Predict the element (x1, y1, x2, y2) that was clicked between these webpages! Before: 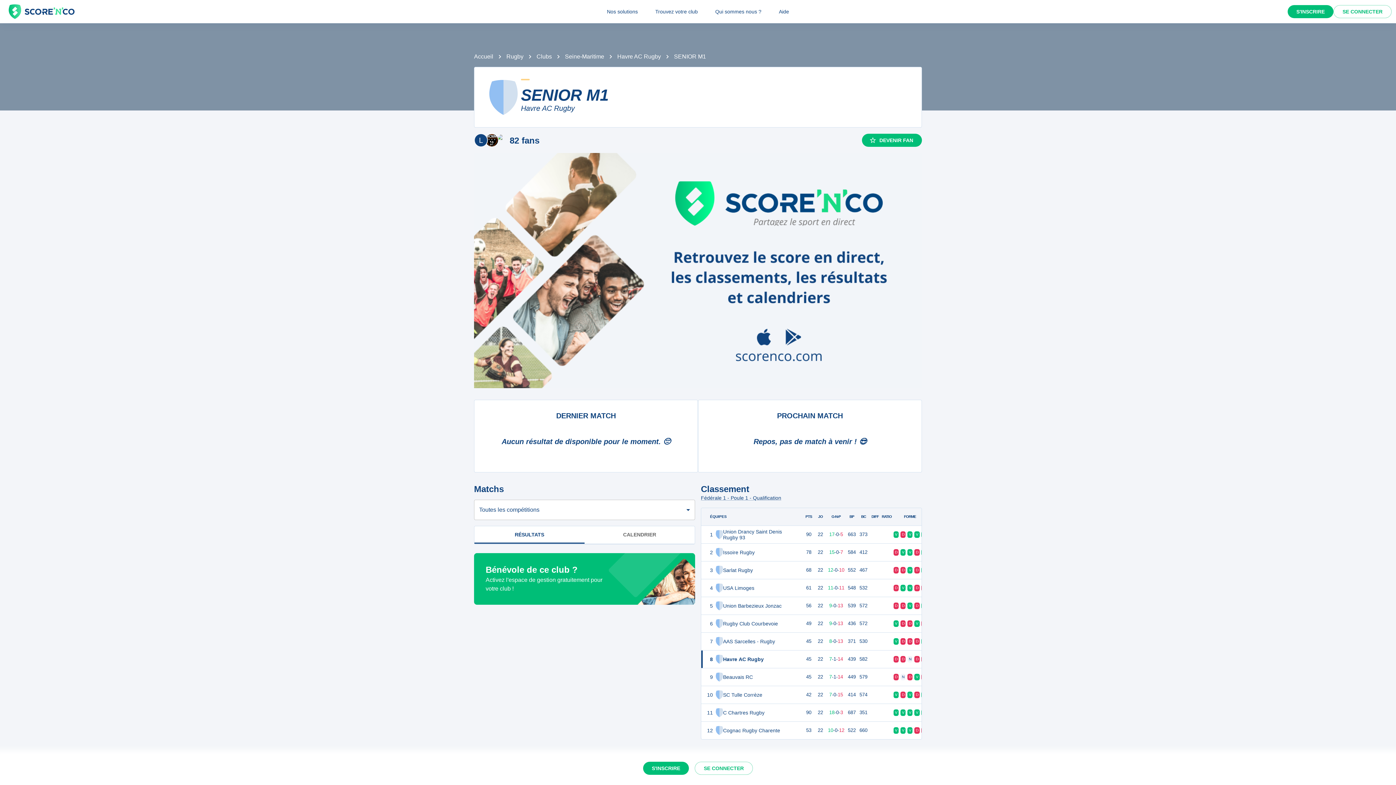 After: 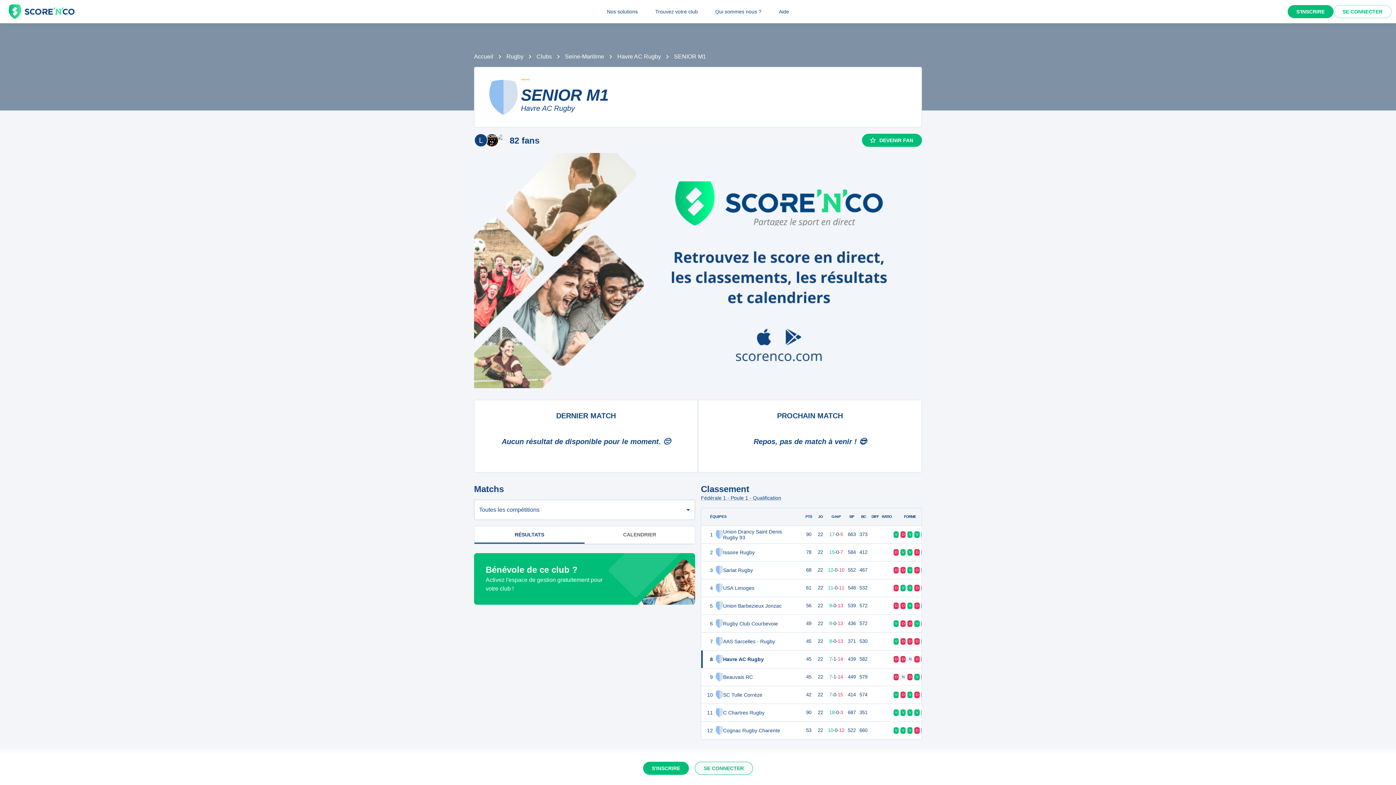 Action: label: SE CONNECTER bbox: (694, 762, 753, 775)